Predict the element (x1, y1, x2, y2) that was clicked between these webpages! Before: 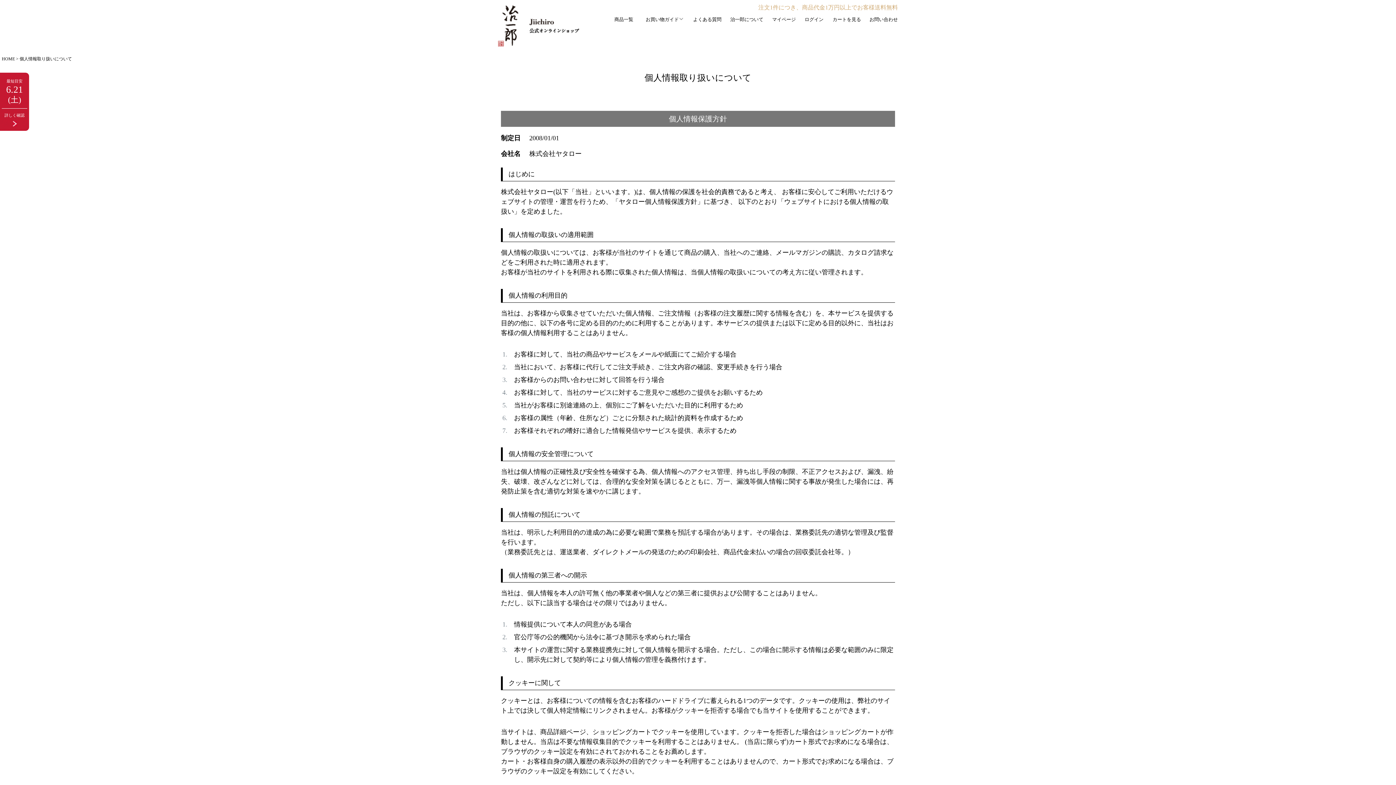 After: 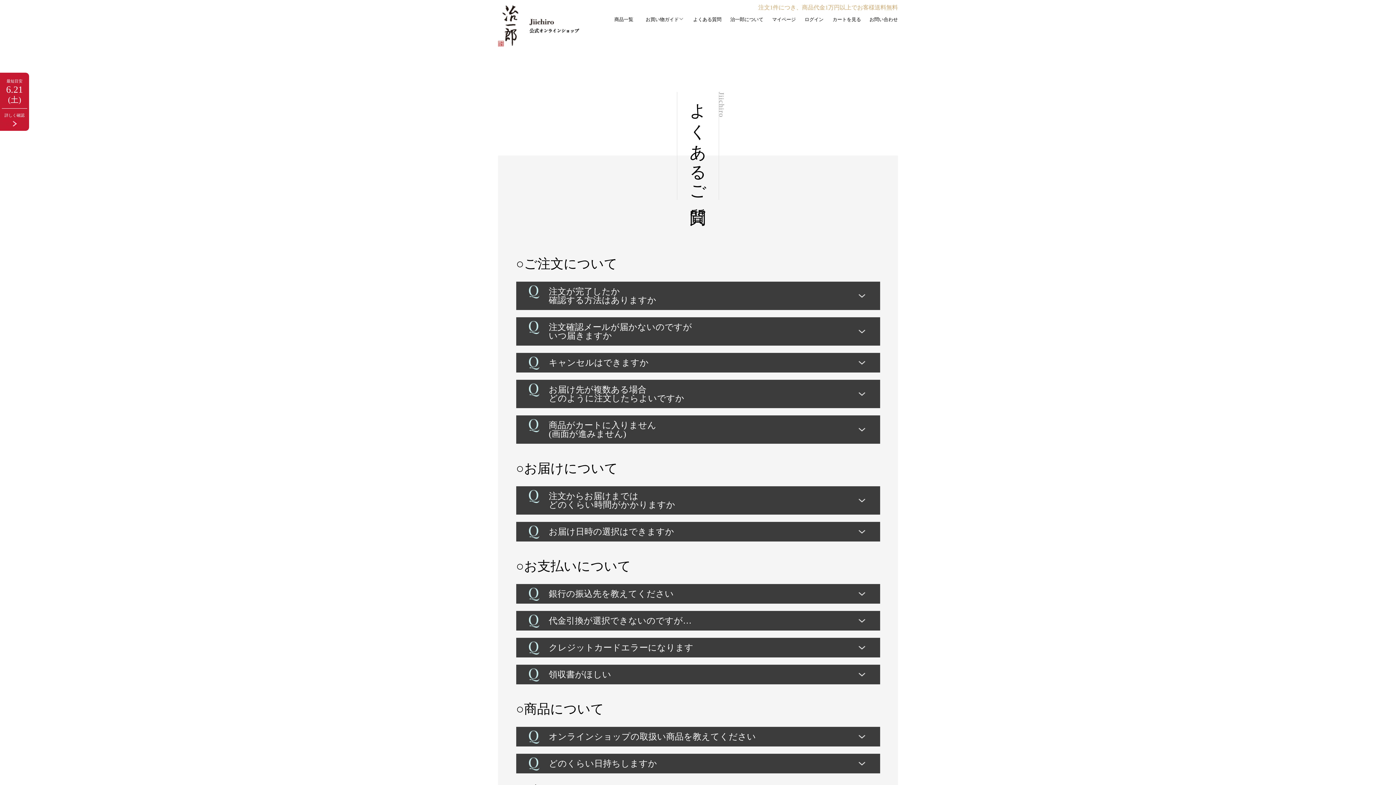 Action: bbox: (693, 12, 721, 26) label: よくある質問